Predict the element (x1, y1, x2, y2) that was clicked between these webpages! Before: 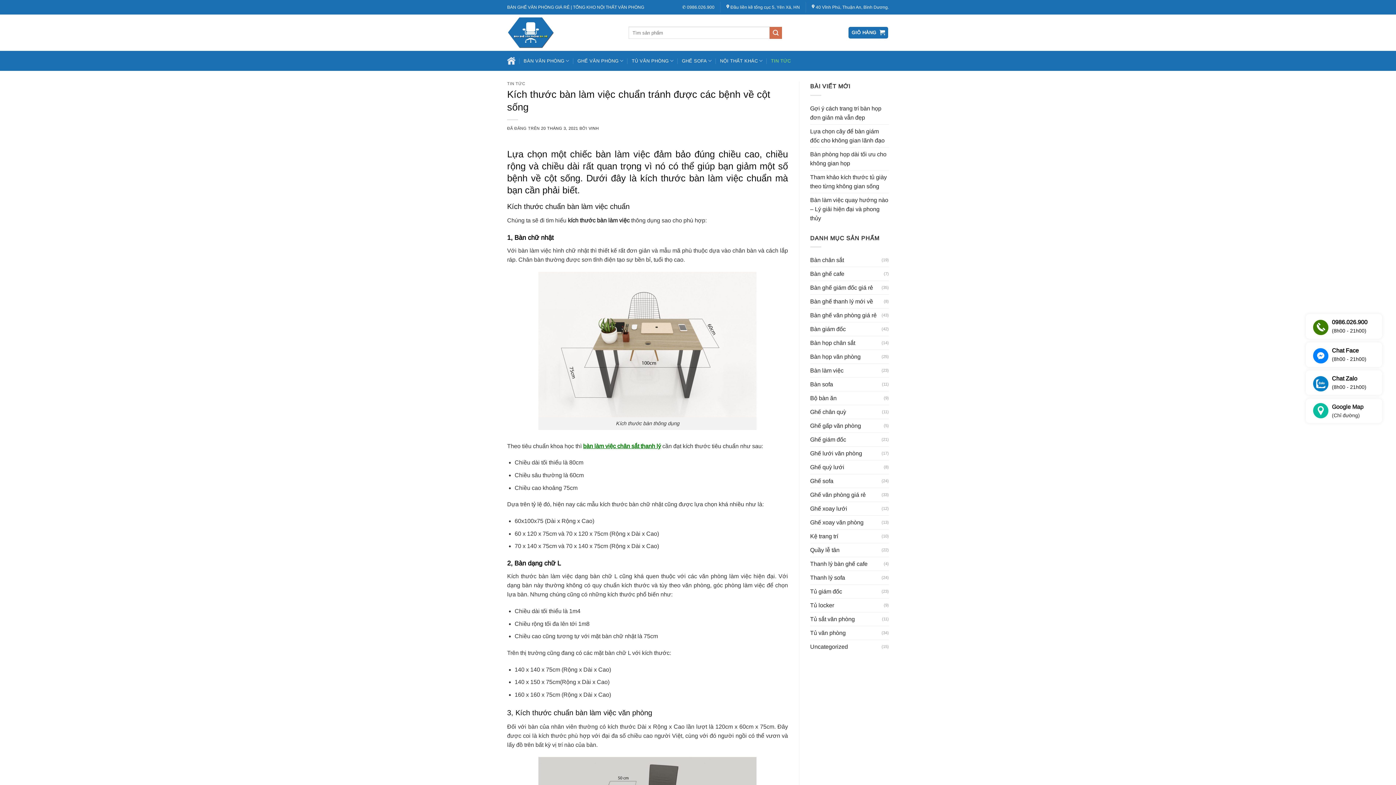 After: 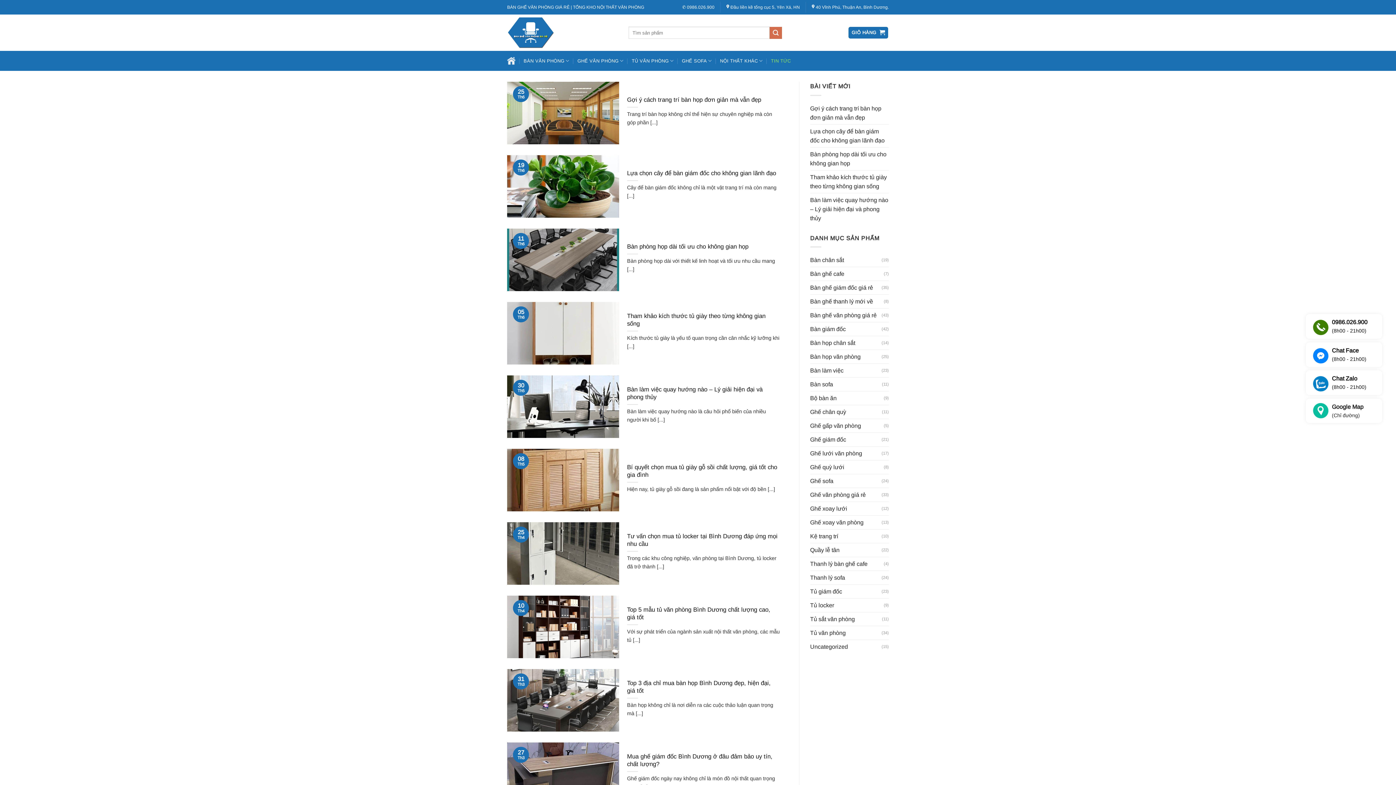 Action: bbox: (507, 81, 525, 85) label: TIN TỨC